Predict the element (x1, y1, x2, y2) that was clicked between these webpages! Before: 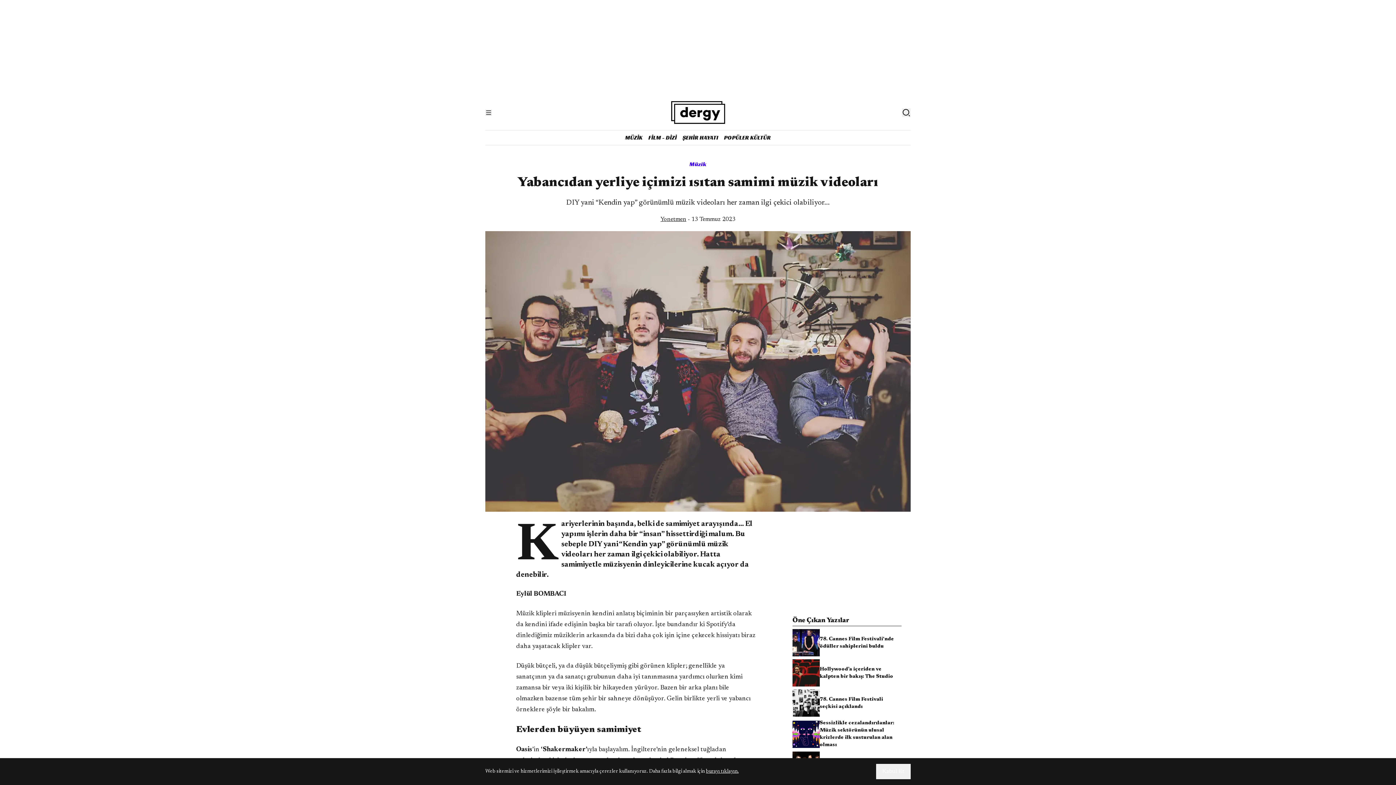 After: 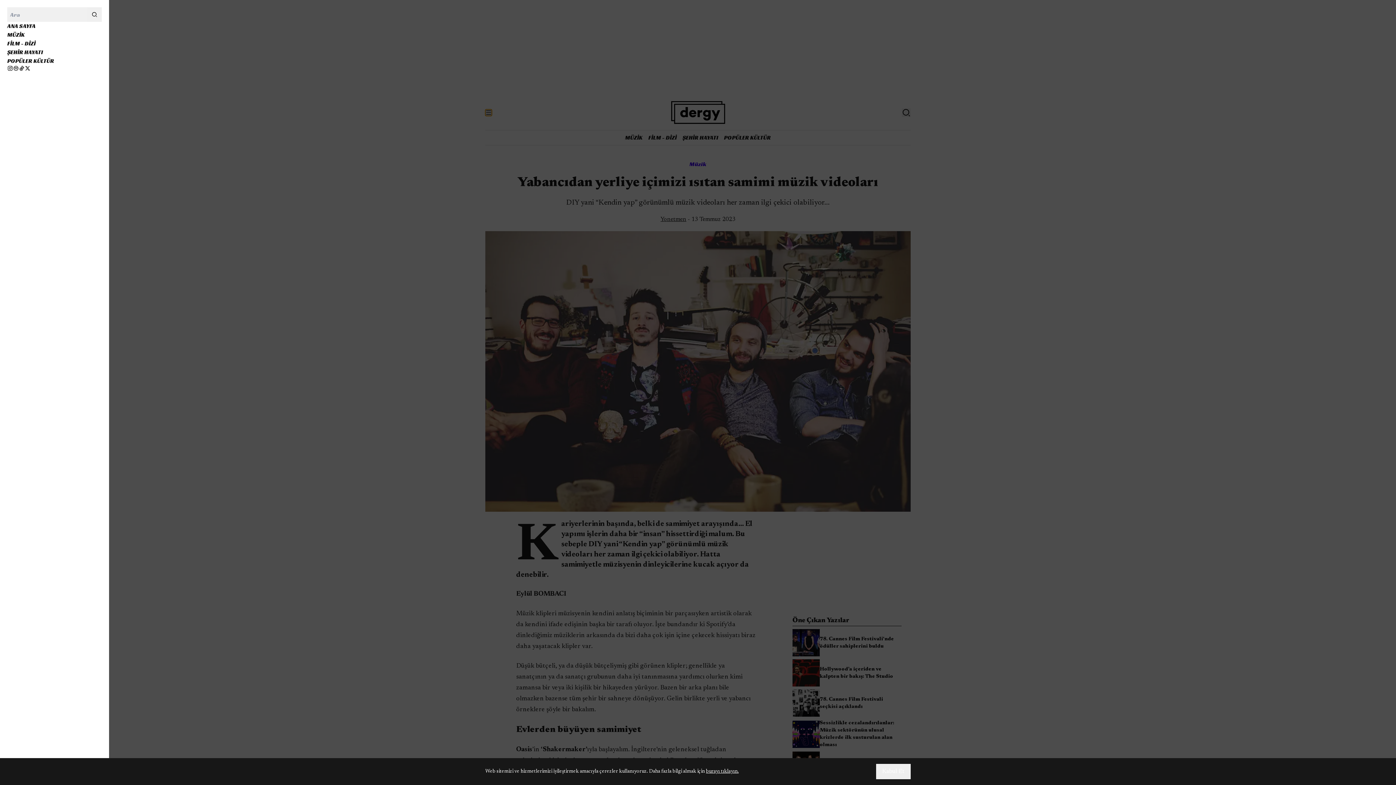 Action: bbox: (485, 109, 492, 116)